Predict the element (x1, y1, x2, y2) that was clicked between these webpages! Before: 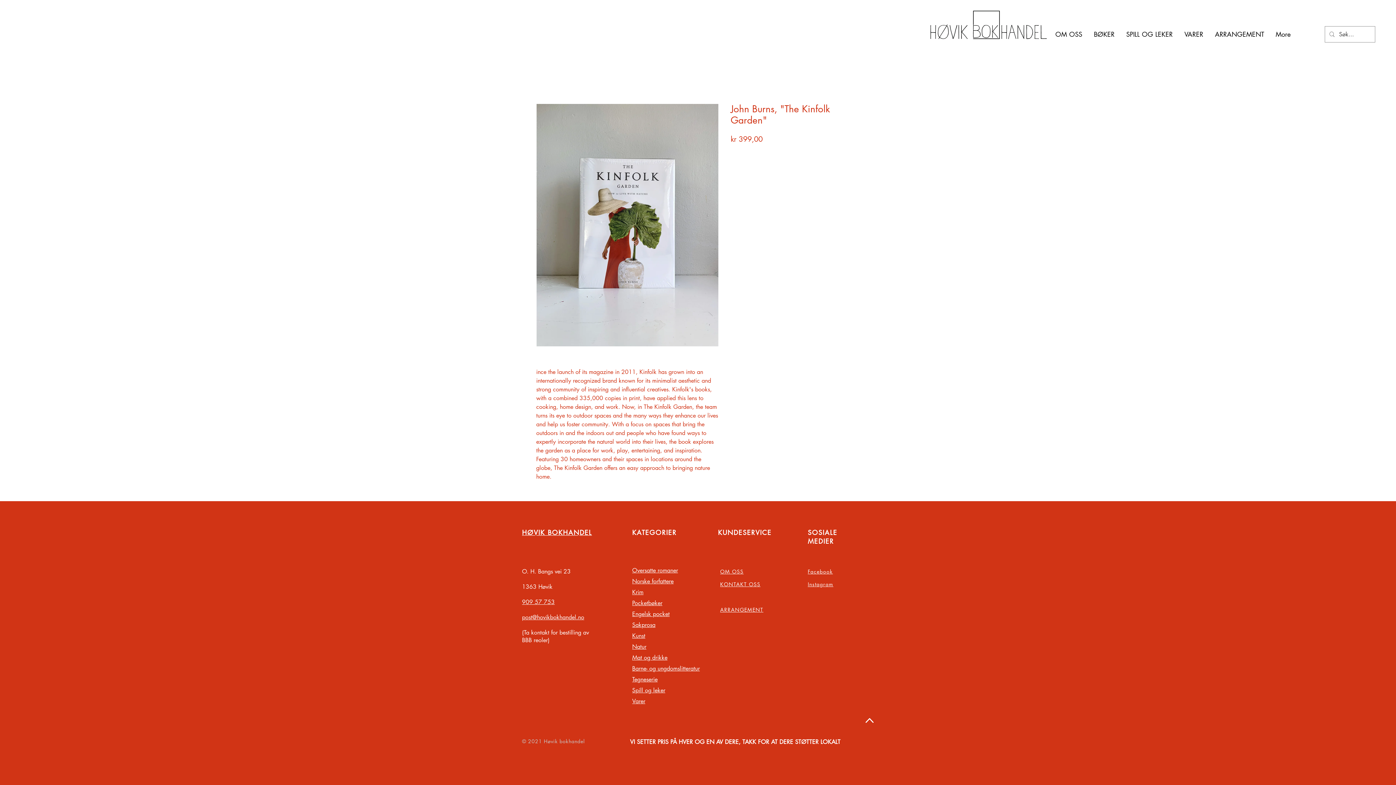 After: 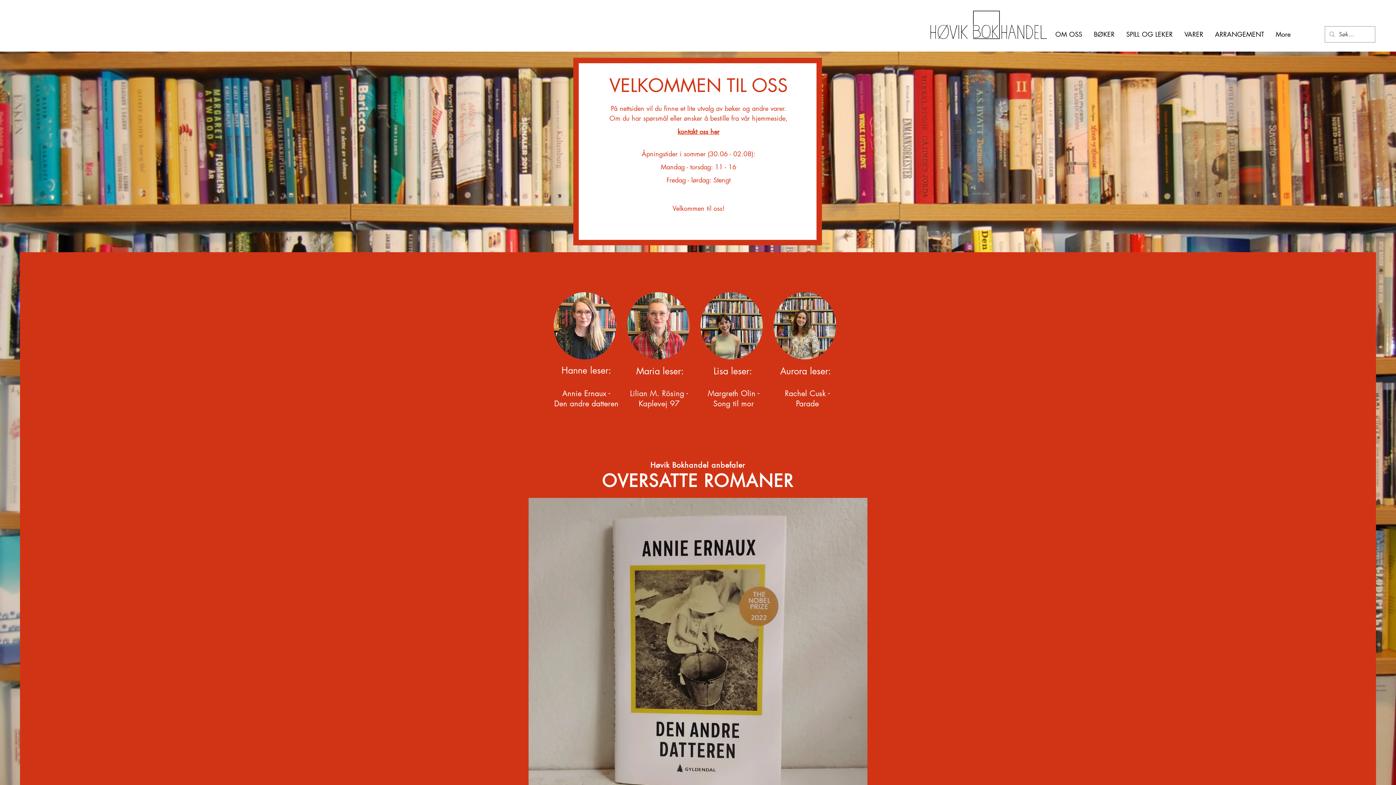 Action: bbox: (926, 7, 1049, 44)